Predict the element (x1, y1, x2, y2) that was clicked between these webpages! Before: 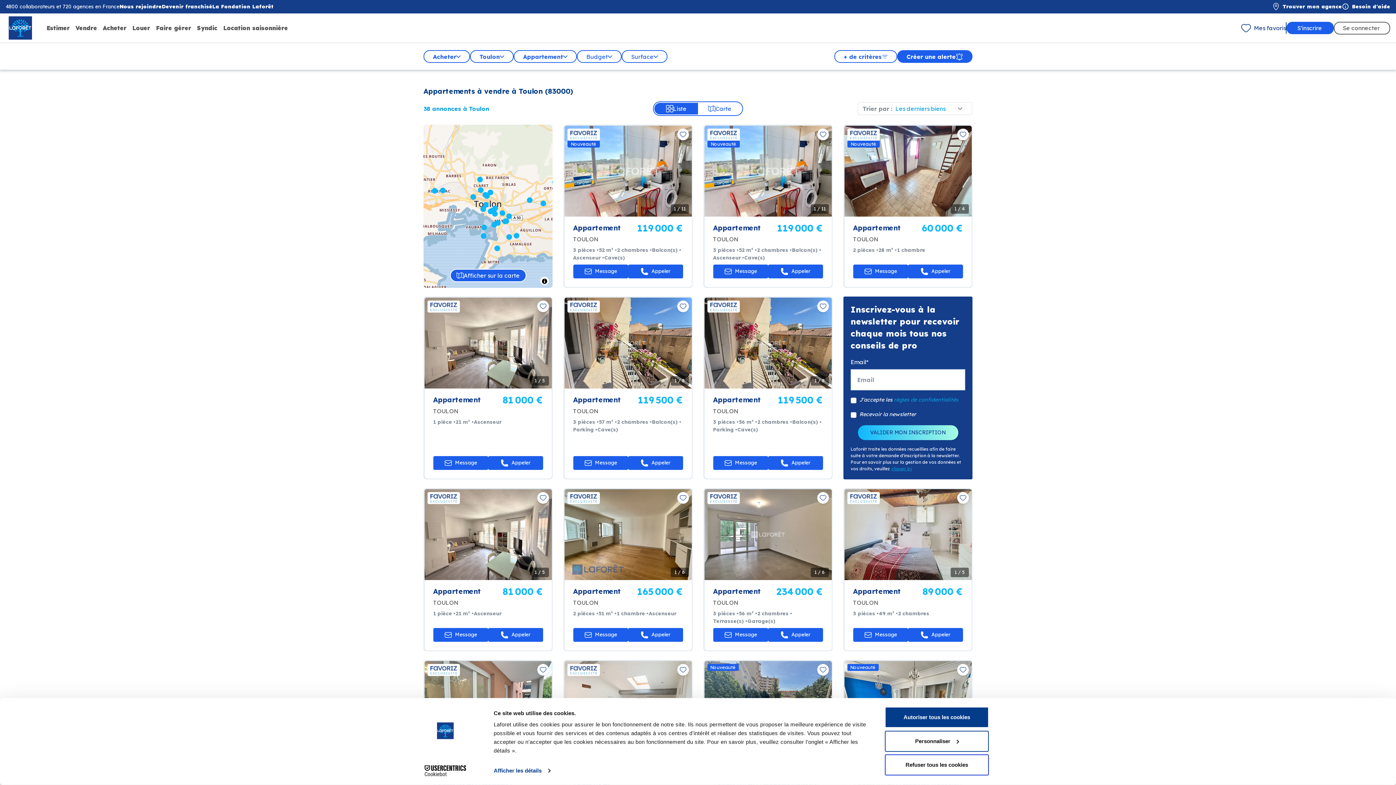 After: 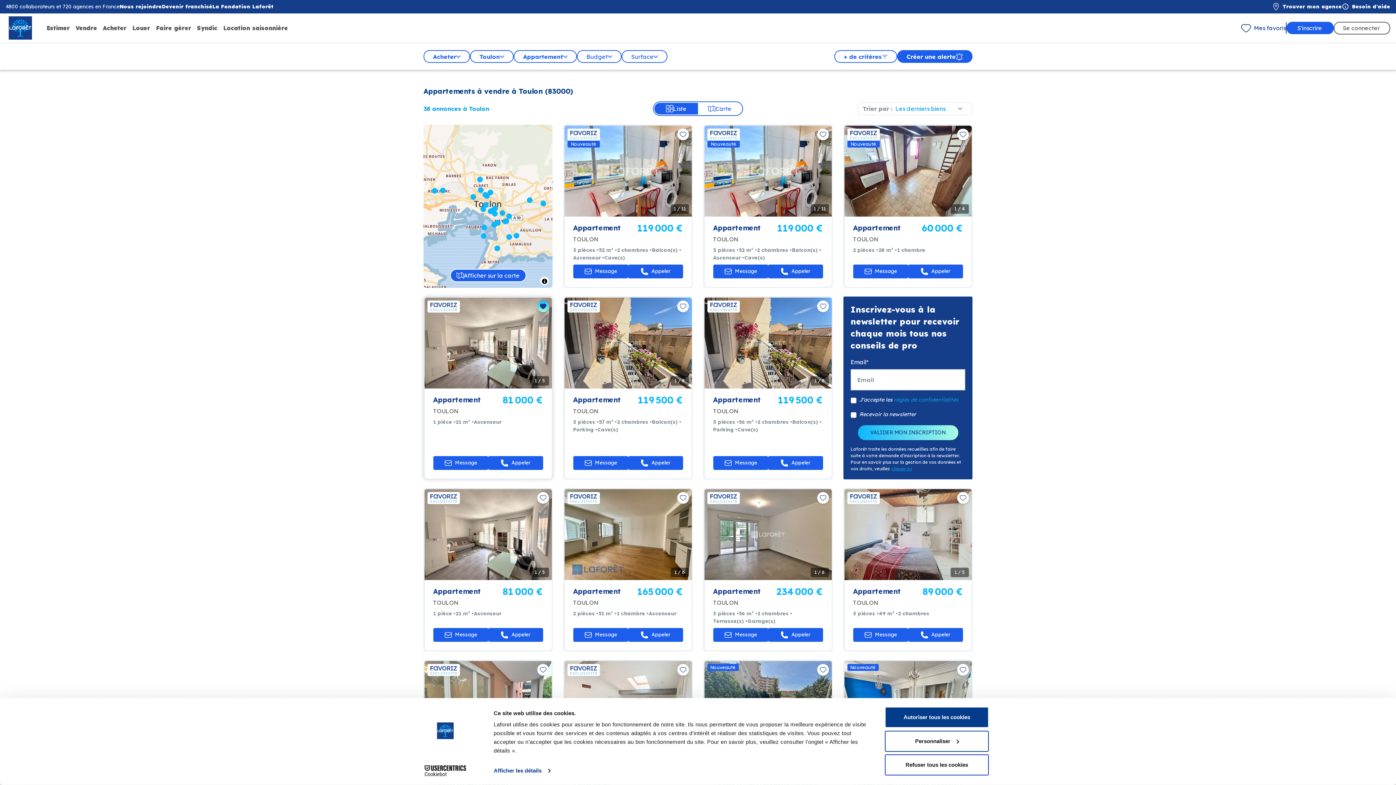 Action: bbox: (537, 300, 548, 312)